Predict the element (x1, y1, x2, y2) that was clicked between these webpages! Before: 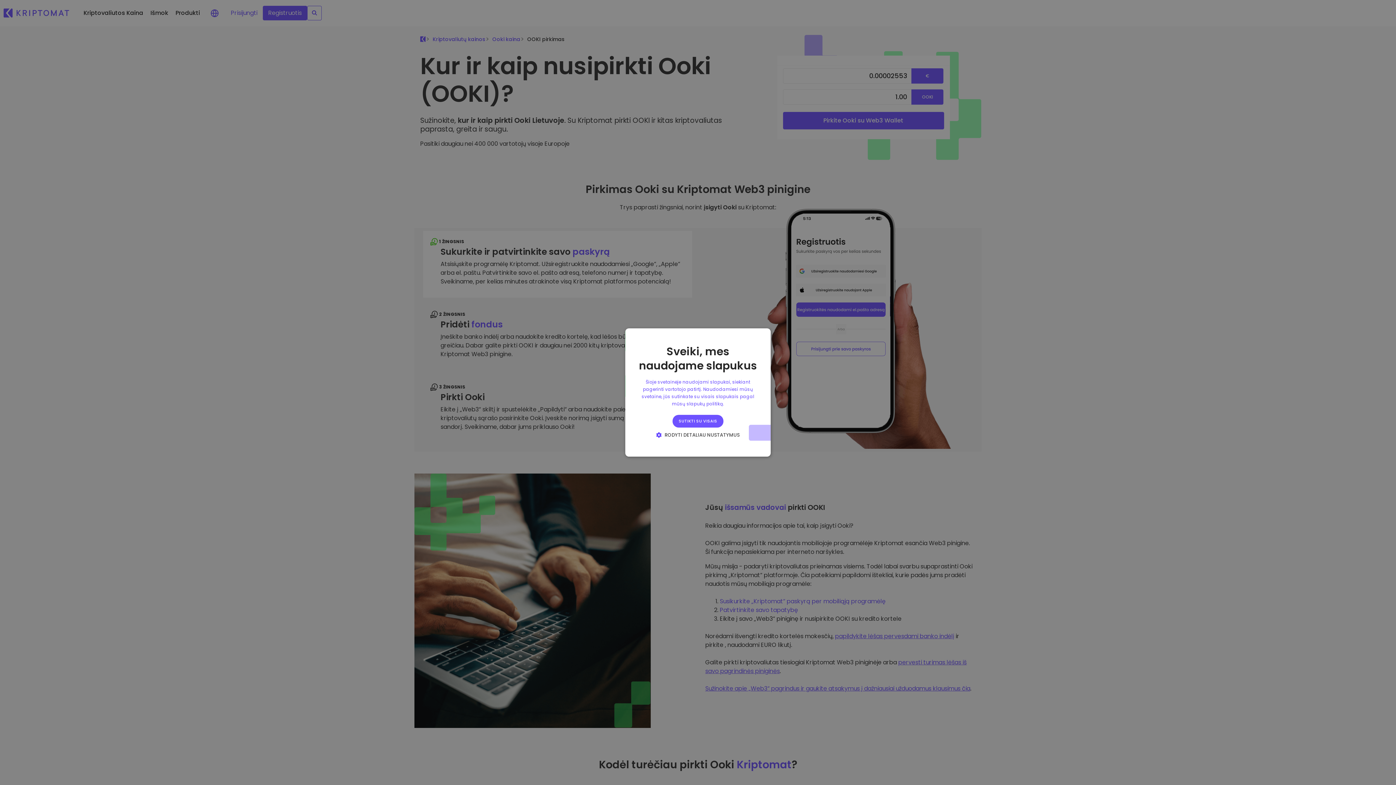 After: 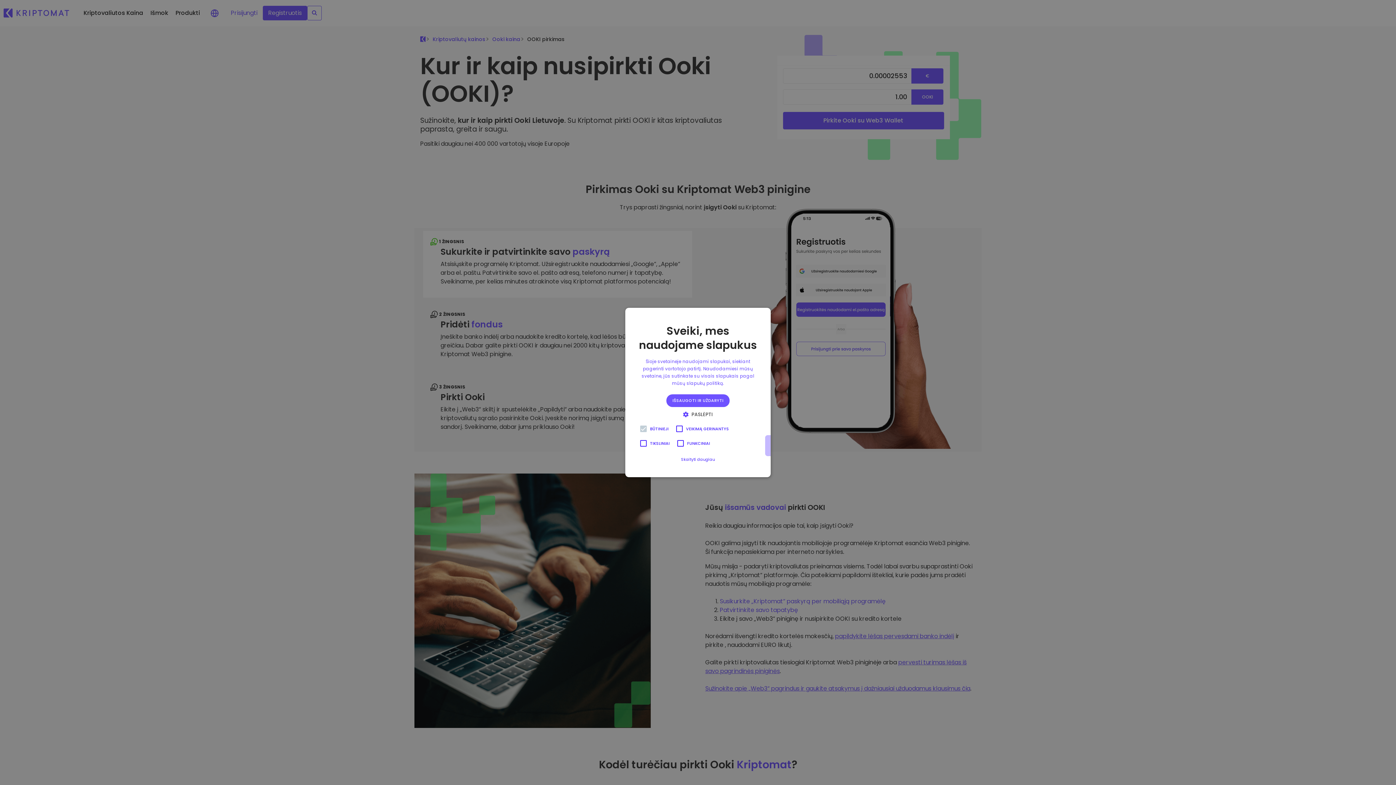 Action: bbox: (653, 431, 742, 438) label:  RODYTI DETALIAU NUSTATYMUS